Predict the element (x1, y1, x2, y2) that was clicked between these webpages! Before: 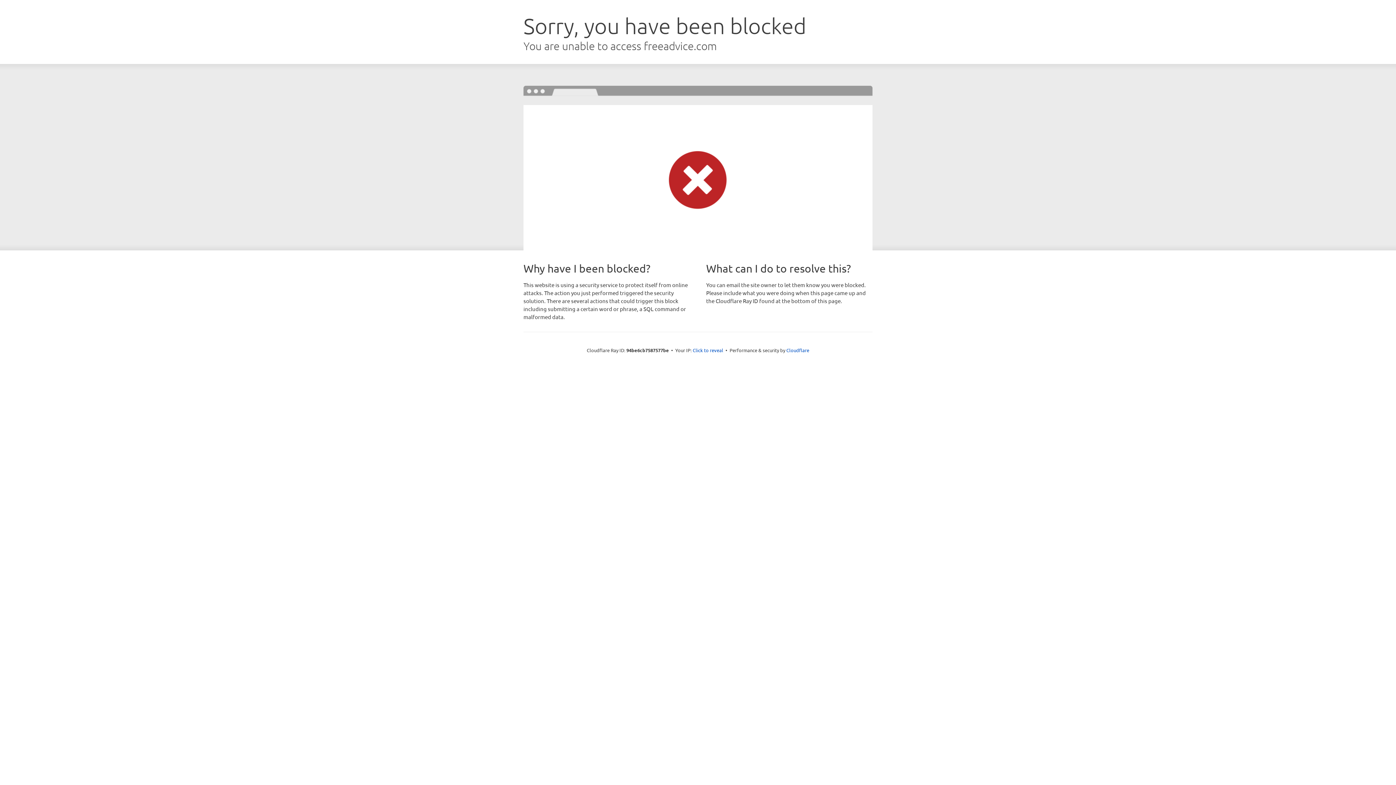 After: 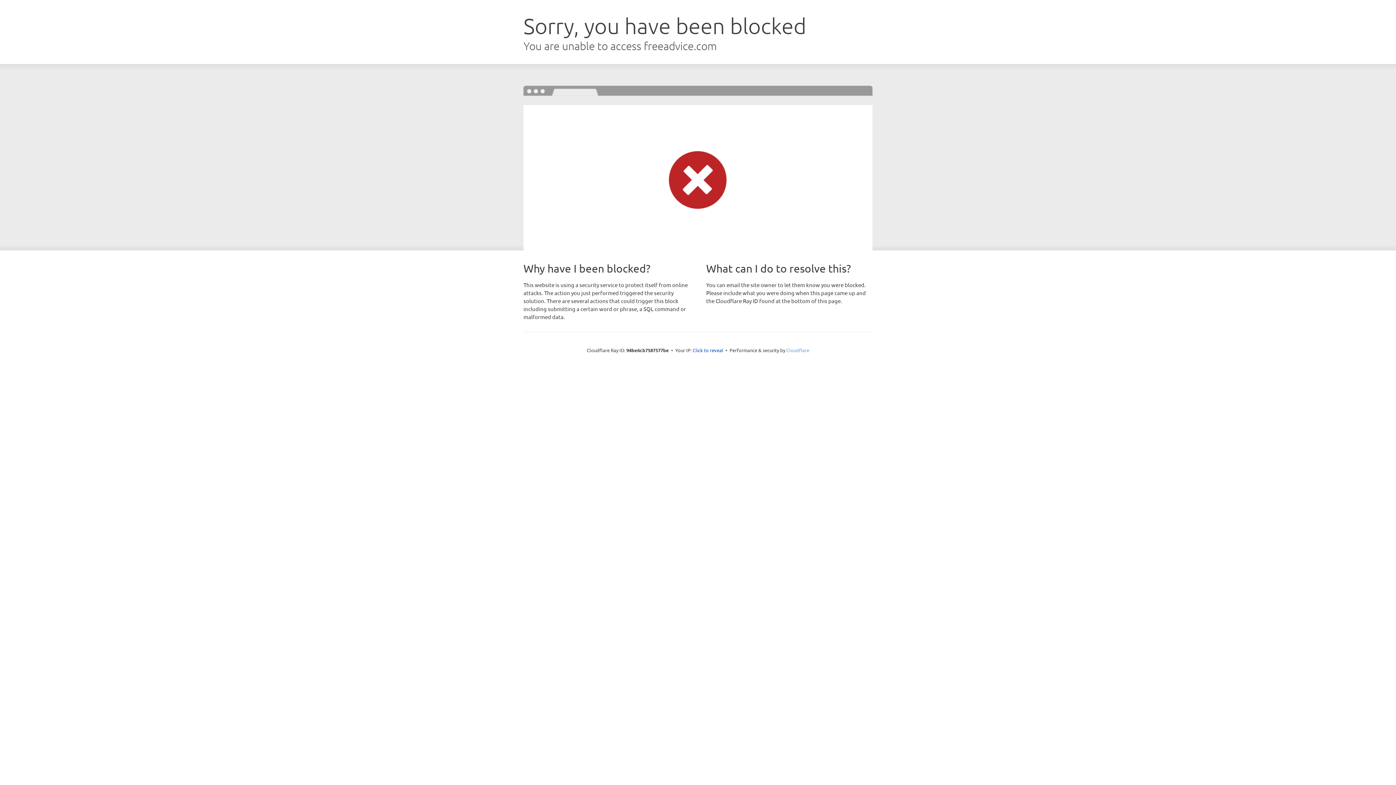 Action: label: Cloudflare bbox: (786, 347, 809, 353)